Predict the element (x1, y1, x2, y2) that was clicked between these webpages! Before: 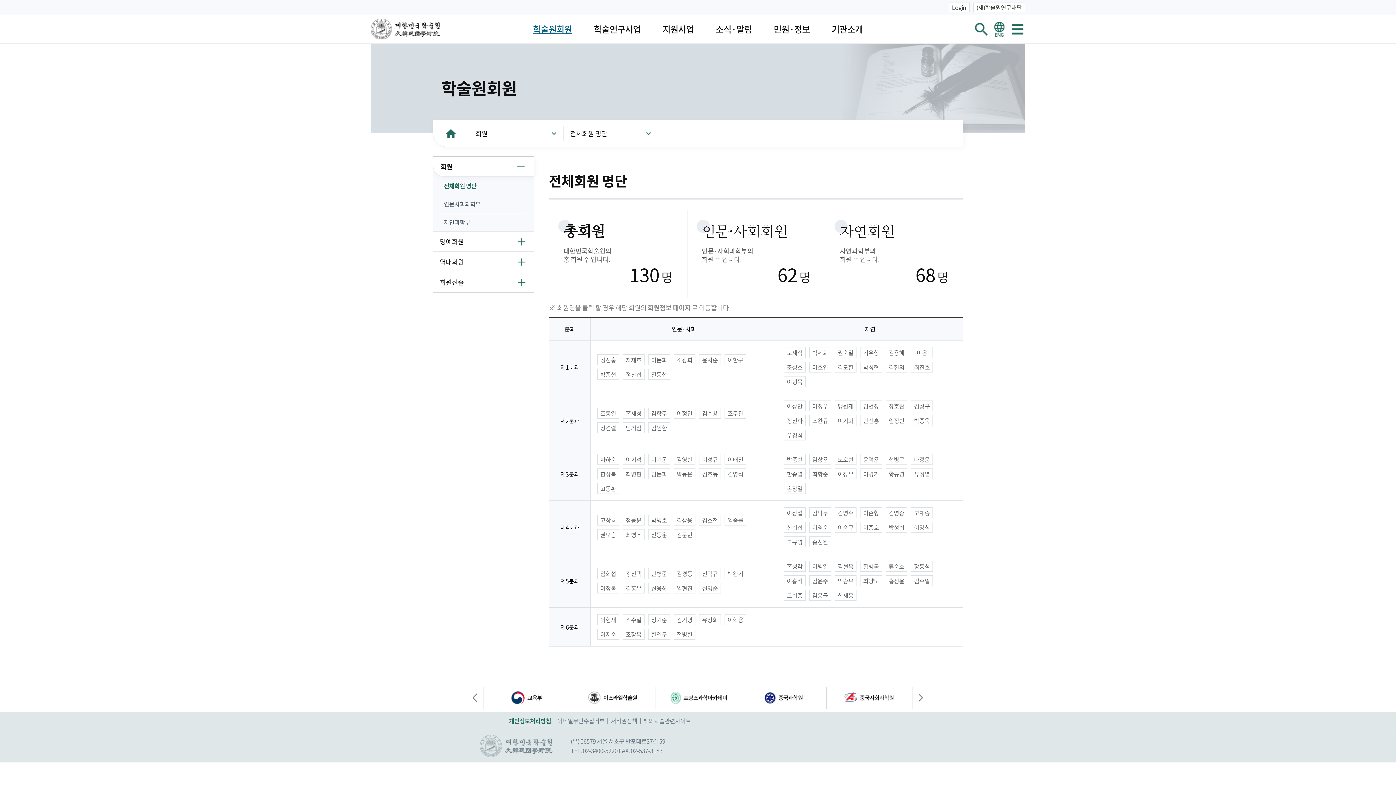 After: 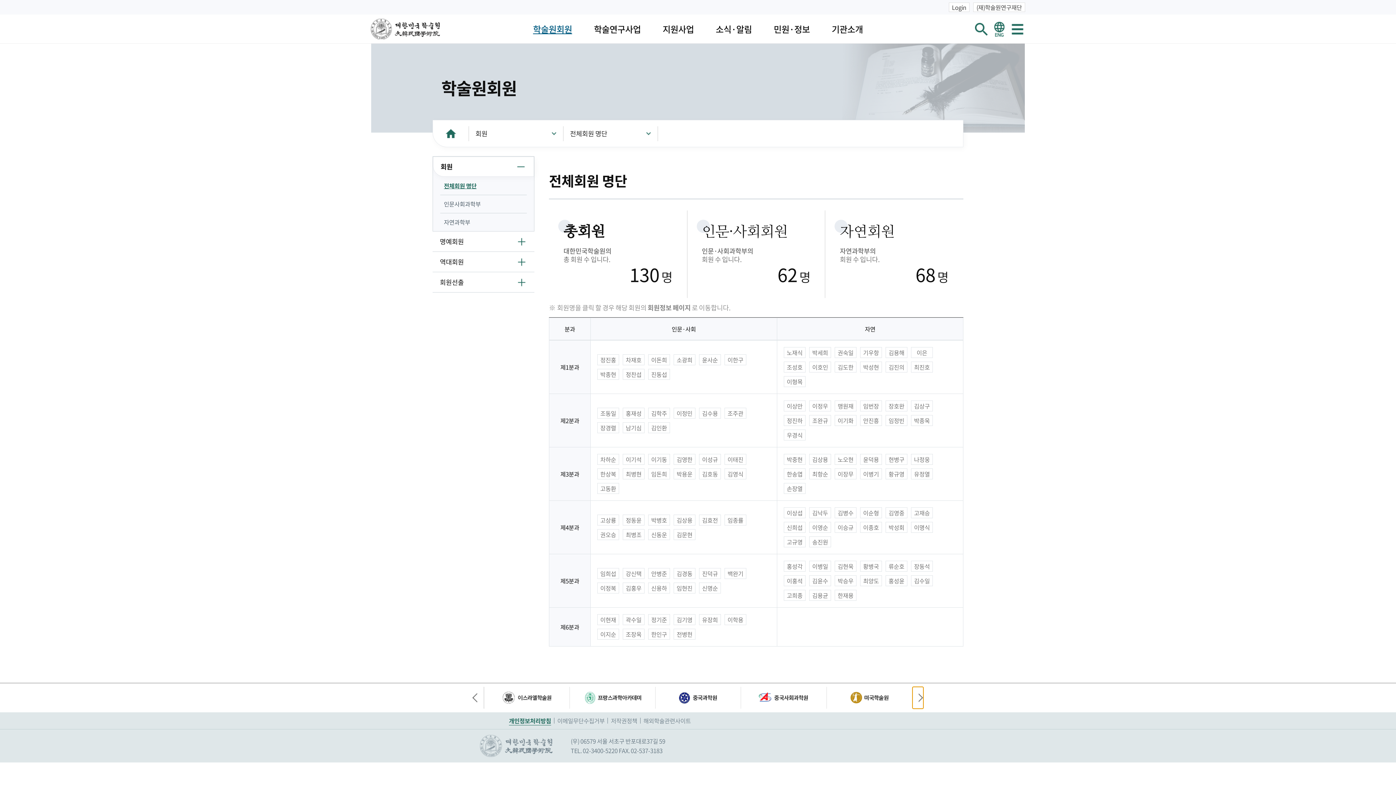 Action: bbox: (912, 687, 923, 709) label: Next slide